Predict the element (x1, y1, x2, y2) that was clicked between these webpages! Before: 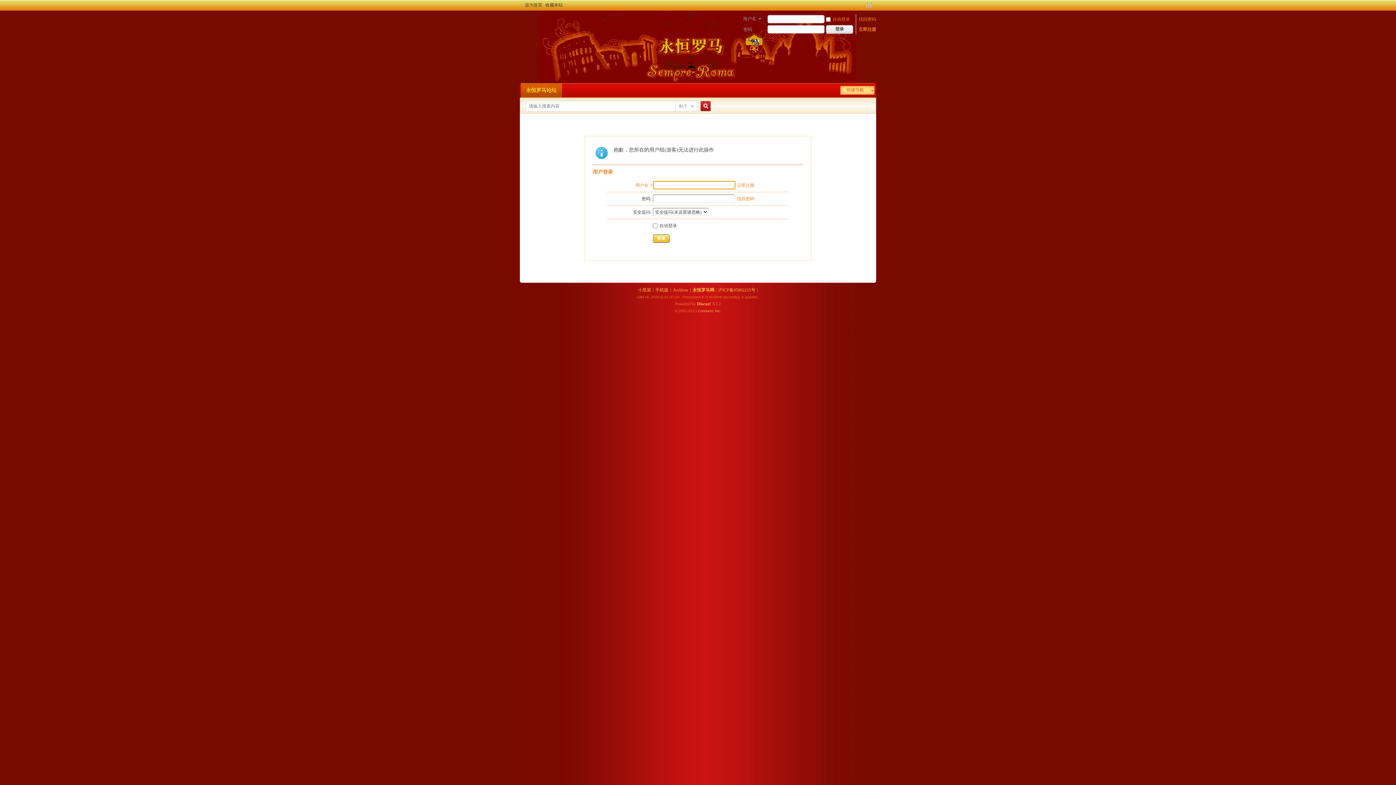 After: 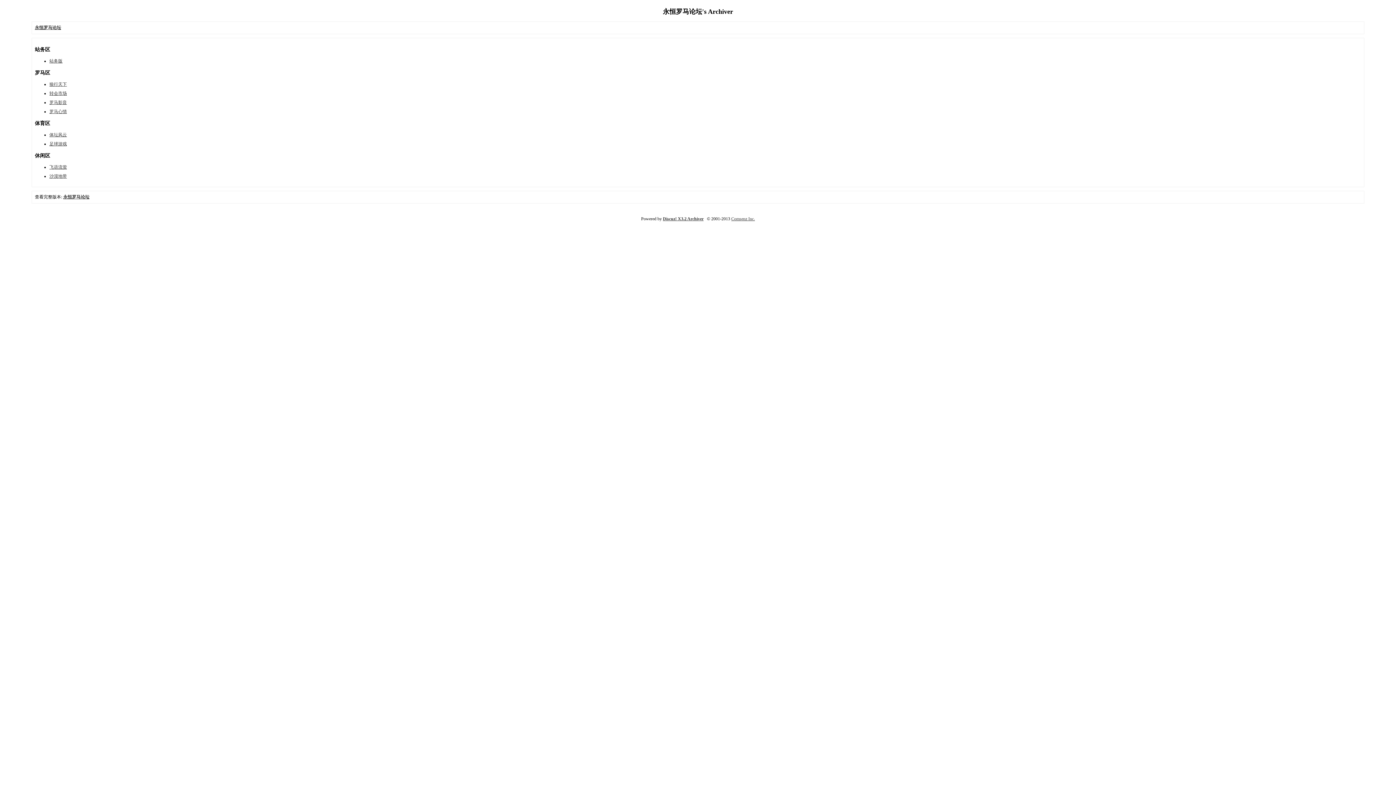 Action: label: Archiver bbox: (673, 287, 688, 292)